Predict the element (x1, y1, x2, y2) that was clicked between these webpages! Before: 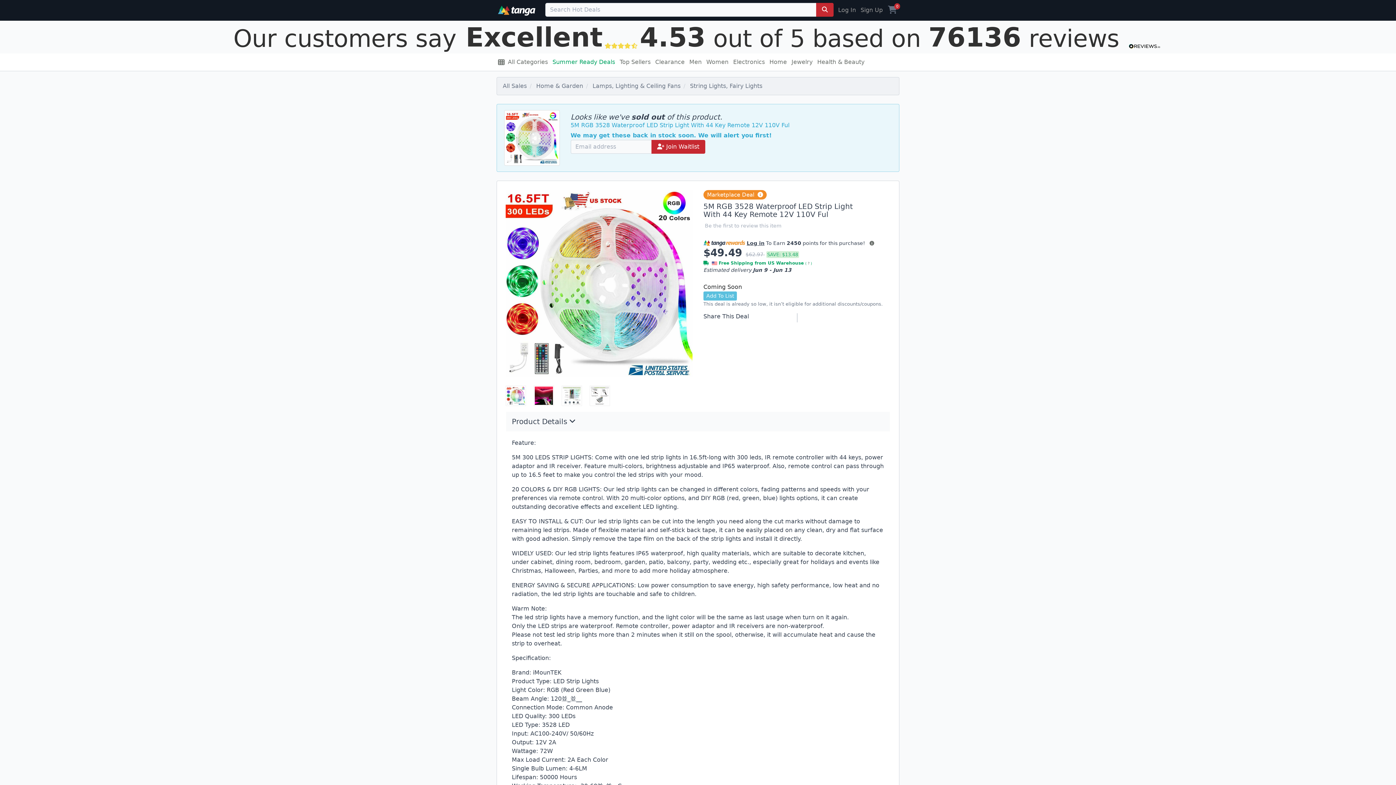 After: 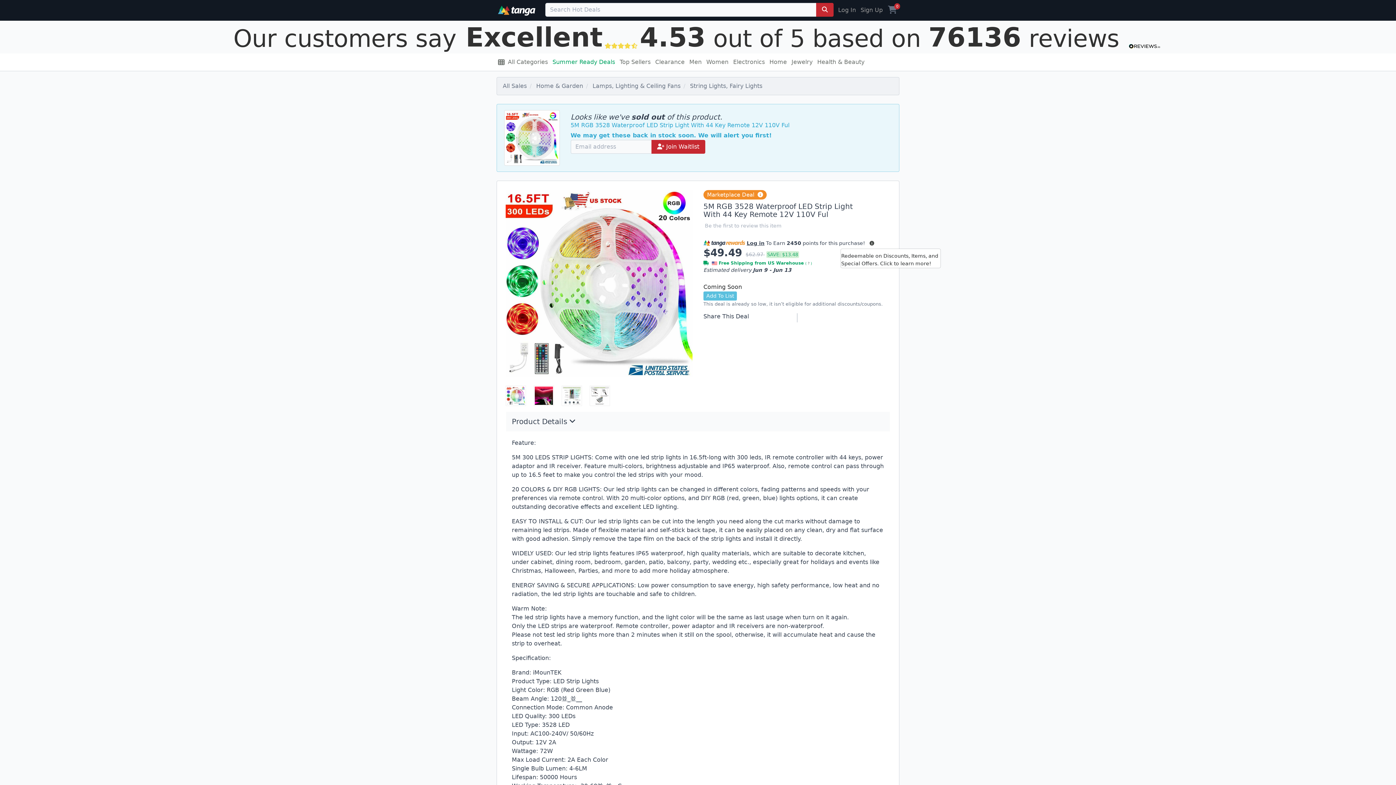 Action: bbox: (866, 237, 877, 248)